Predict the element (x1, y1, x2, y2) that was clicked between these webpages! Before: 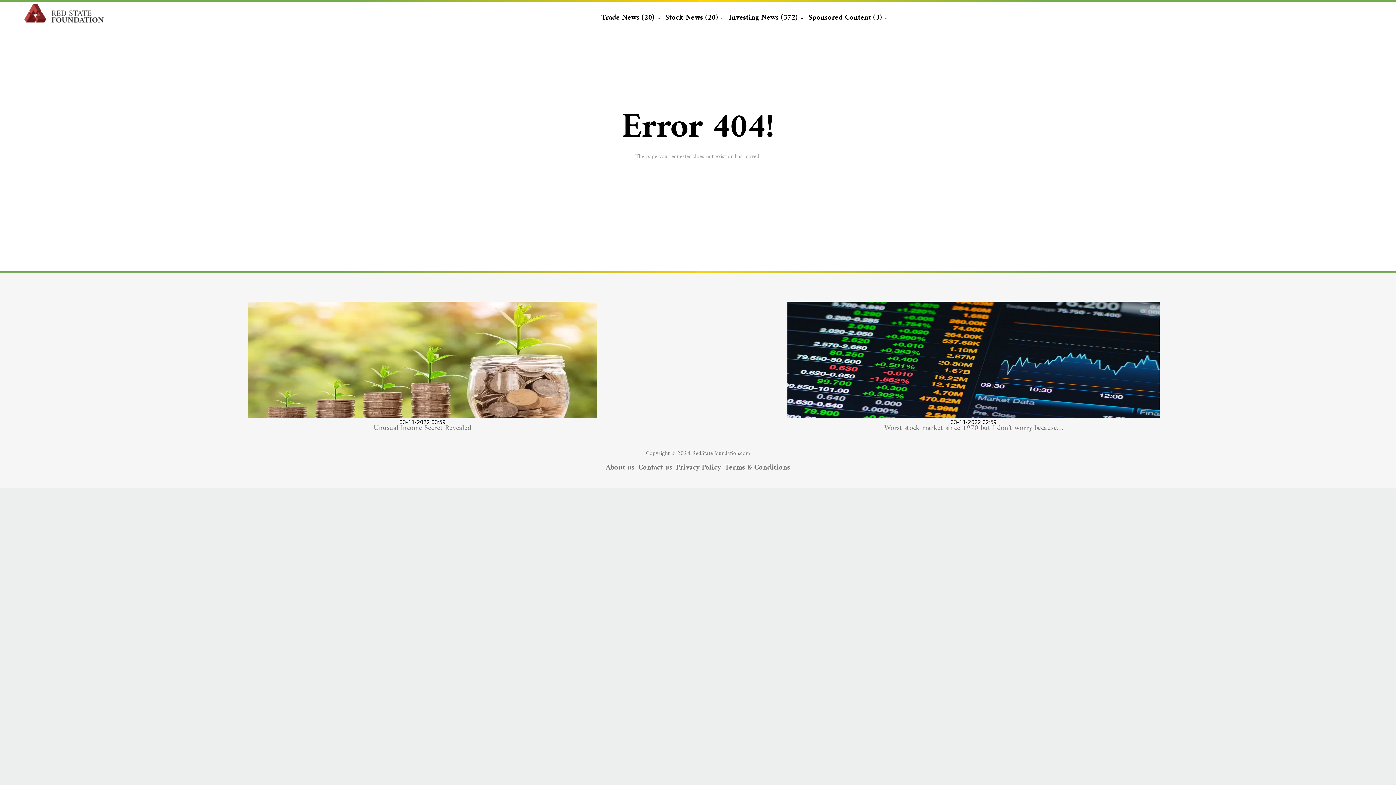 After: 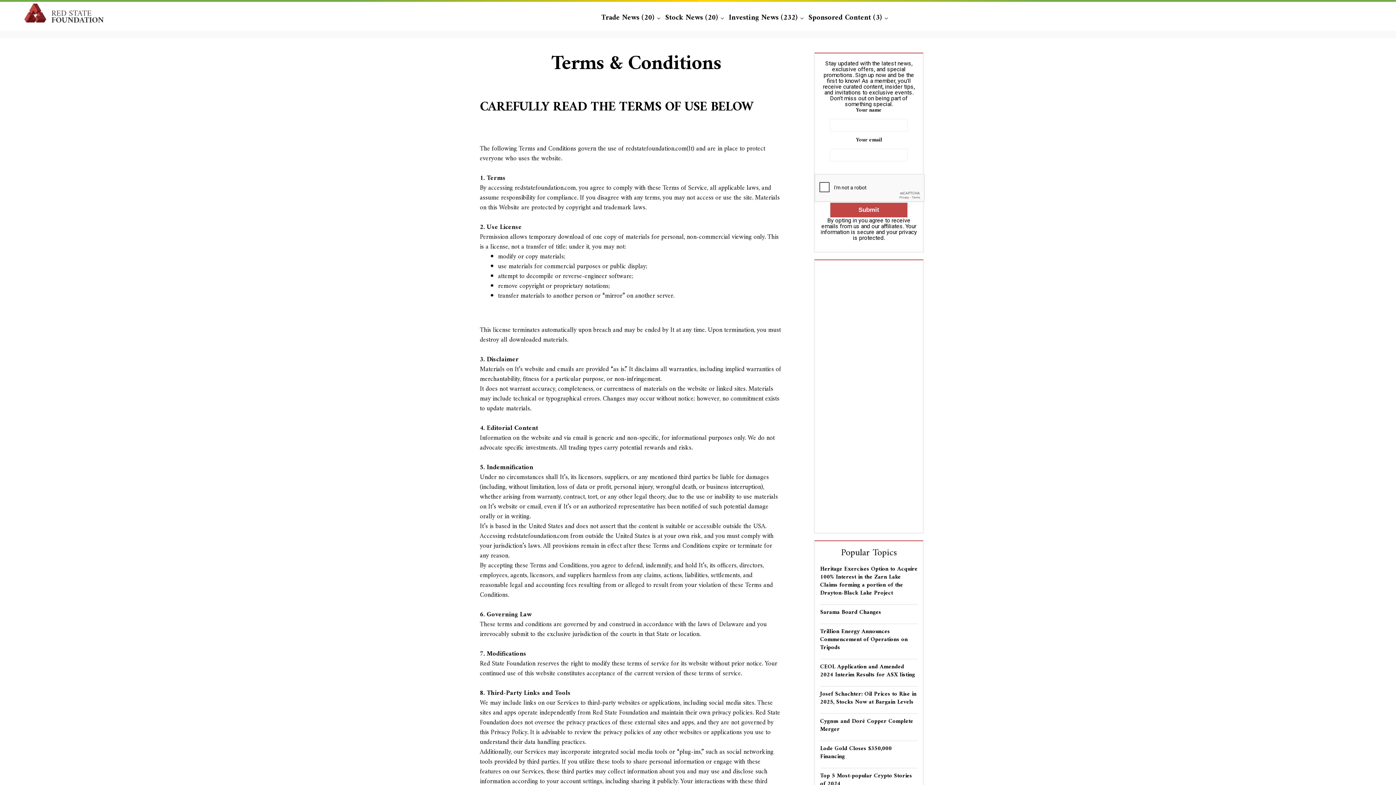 Action: bbox: (724, 461, 790, 474) label: Terms & Conditions